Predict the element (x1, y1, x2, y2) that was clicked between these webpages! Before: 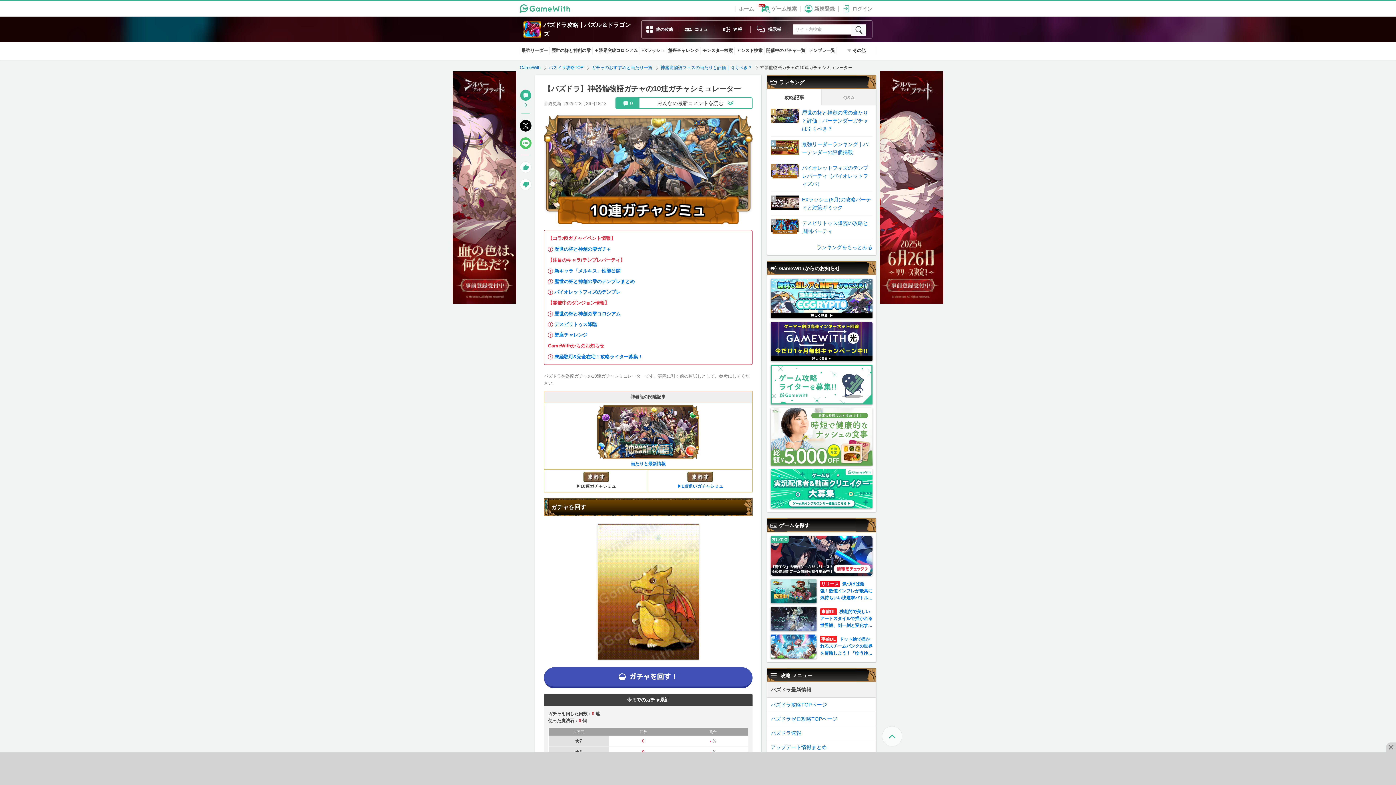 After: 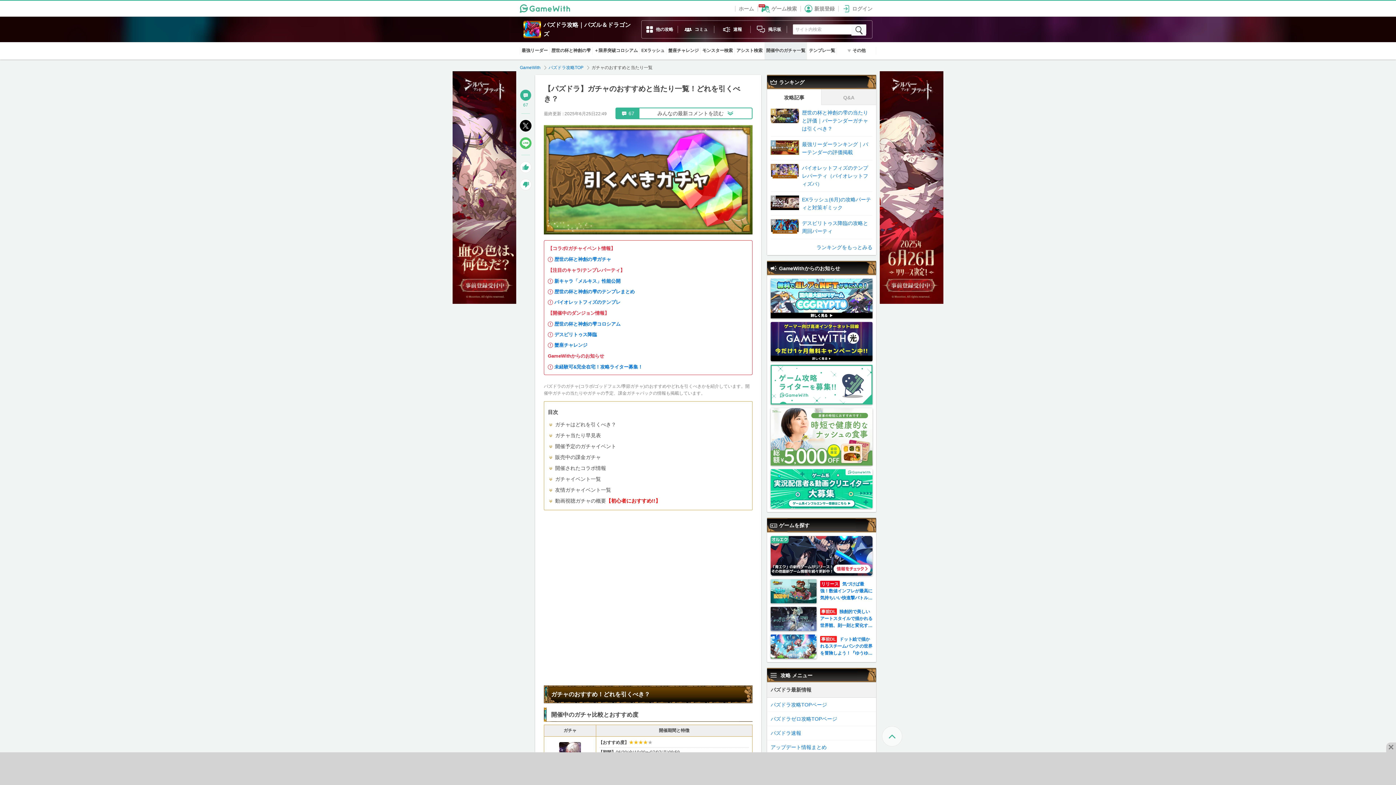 Action: label: ガチャのおすすめと当たり一覧  bbox: (591, 64, 654, 70)